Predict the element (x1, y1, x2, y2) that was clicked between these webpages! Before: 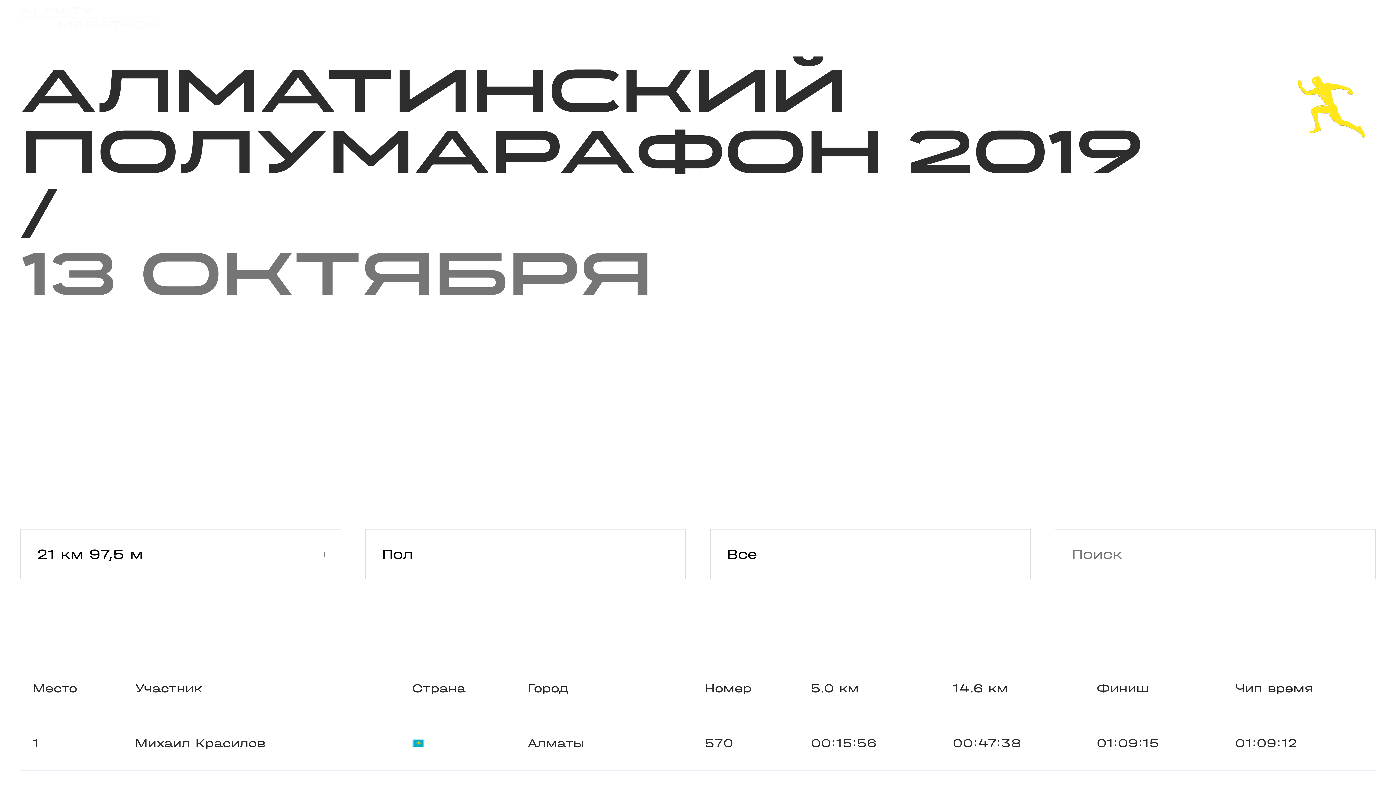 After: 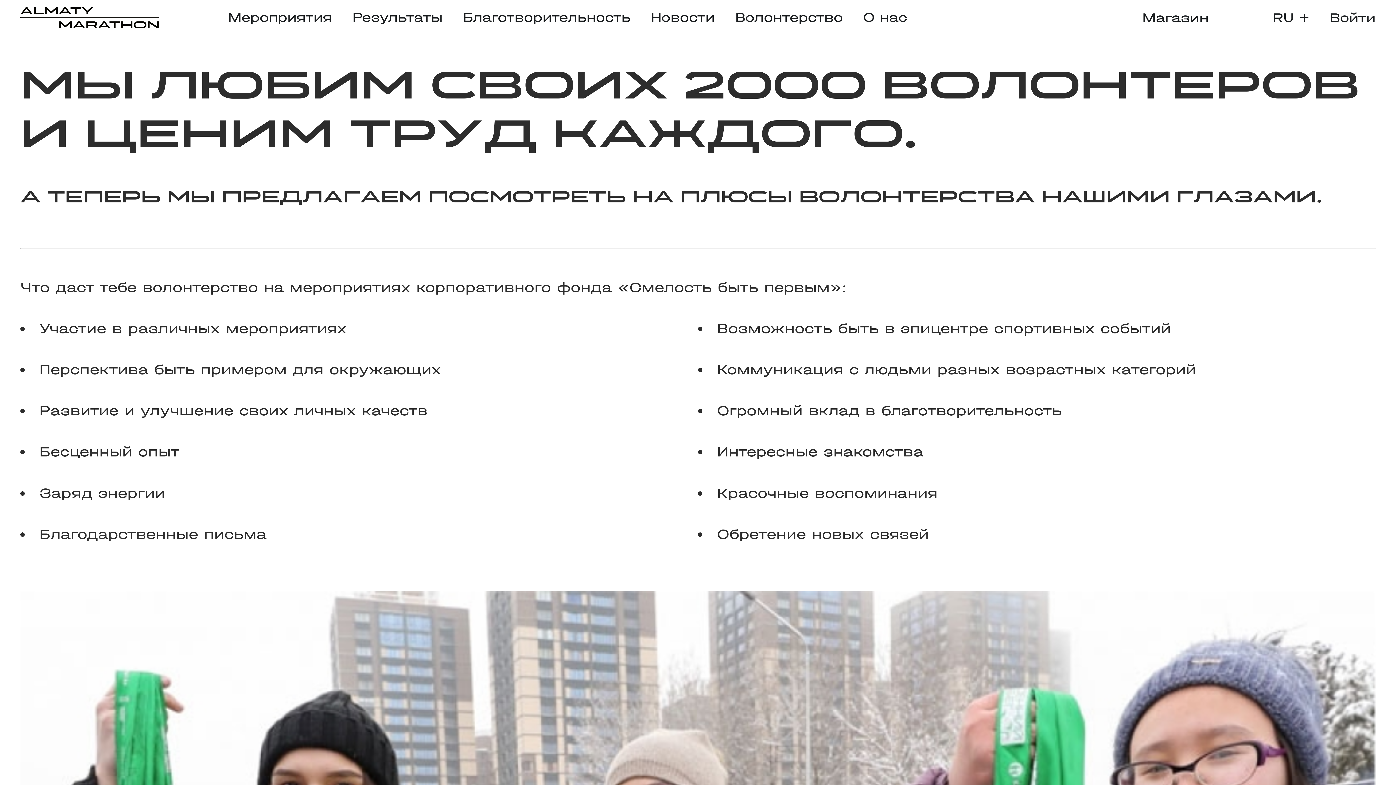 Action: bbox: (735, 9, 842, 25) label: Волонтерство